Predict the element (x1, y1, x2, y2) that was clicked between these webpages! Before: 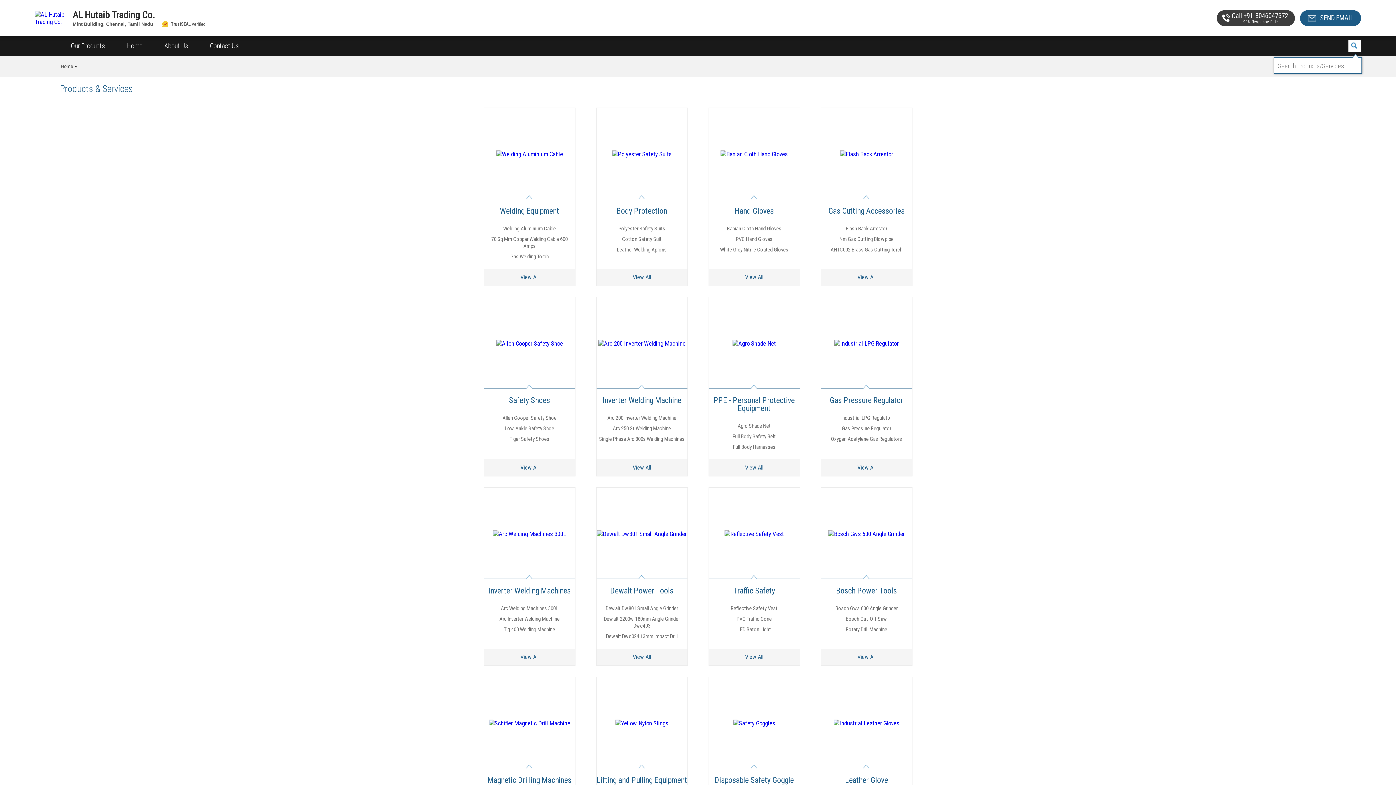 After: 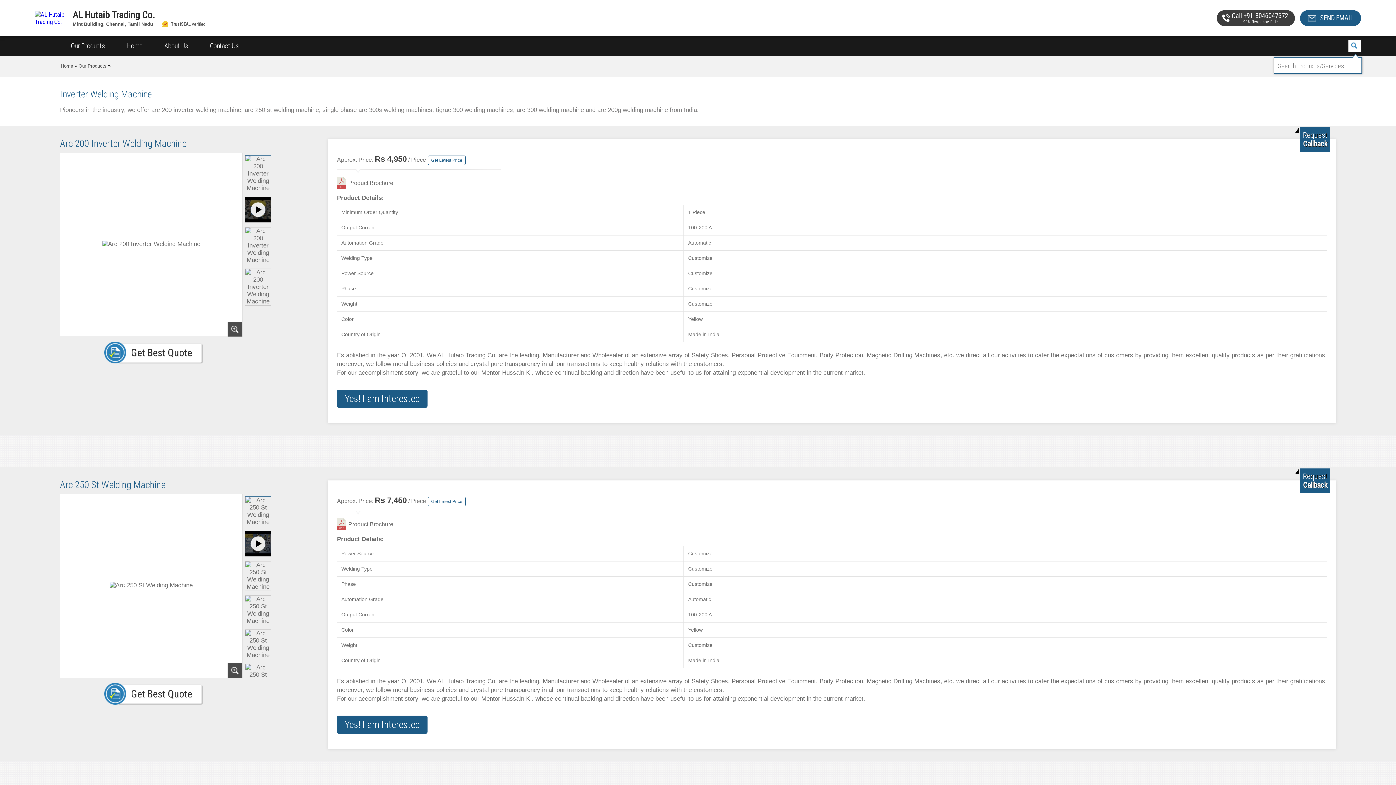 Action: label: View All bbox: (596, 459, 687, 476)